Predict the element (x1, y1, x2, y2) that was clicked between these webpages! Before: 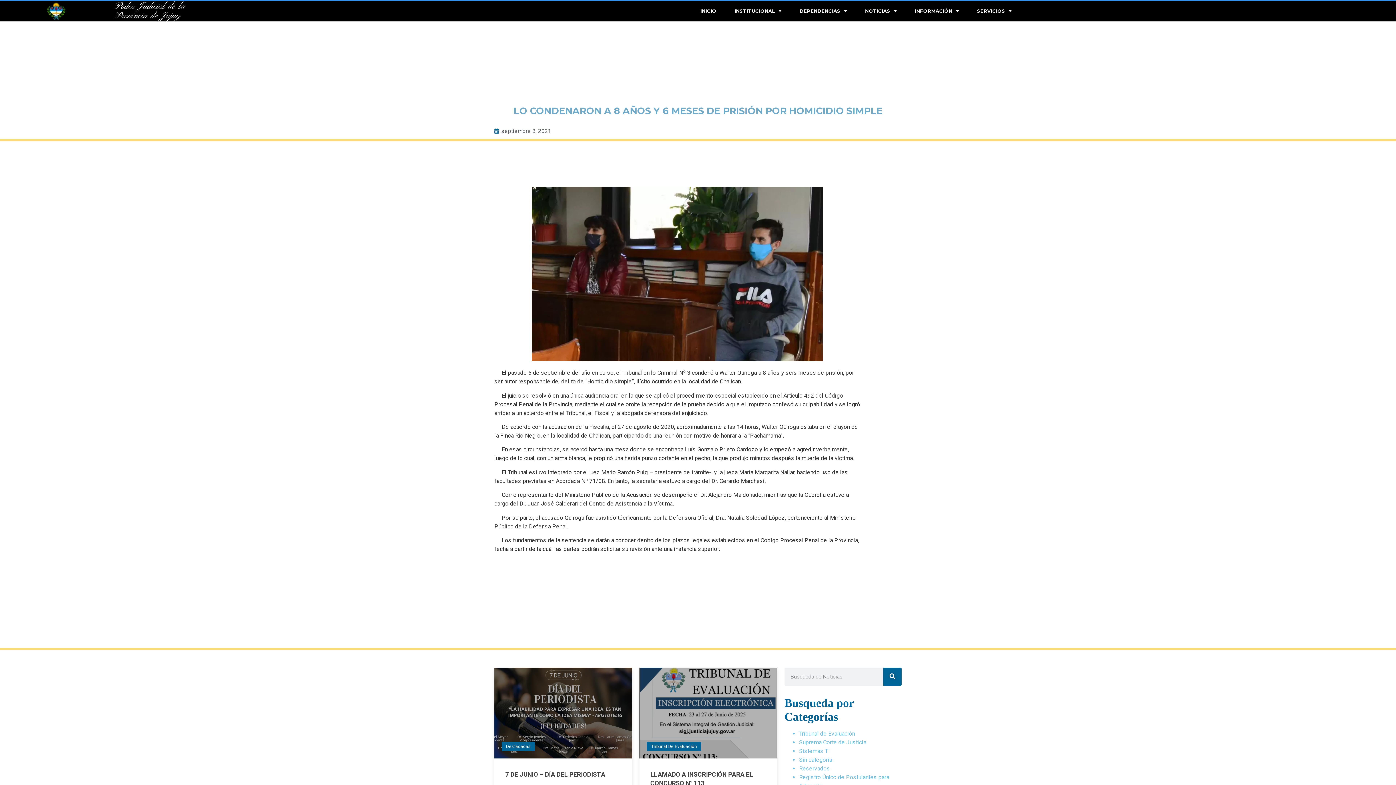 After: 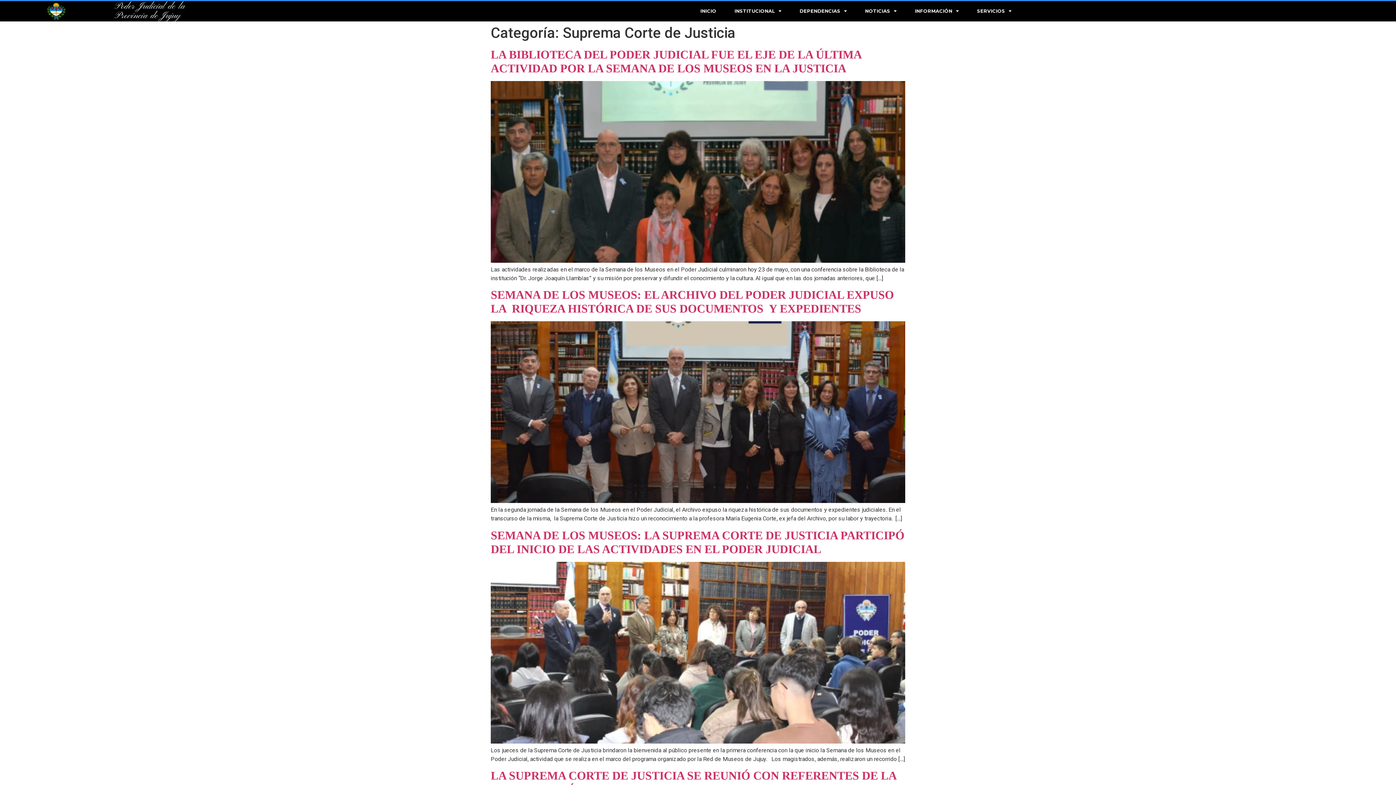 Action: bbox: (799, 739, 866, 746) label: Suprema Corte de Justicia